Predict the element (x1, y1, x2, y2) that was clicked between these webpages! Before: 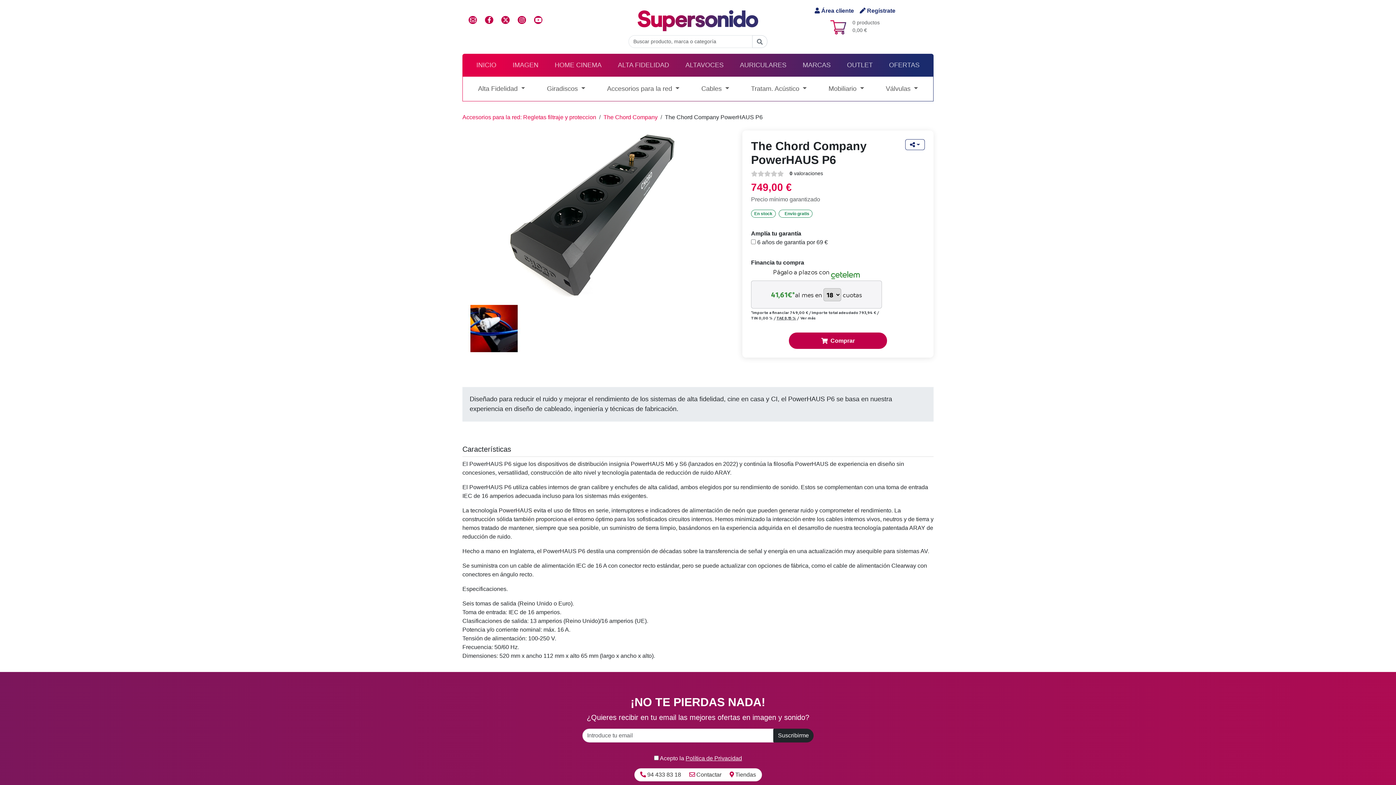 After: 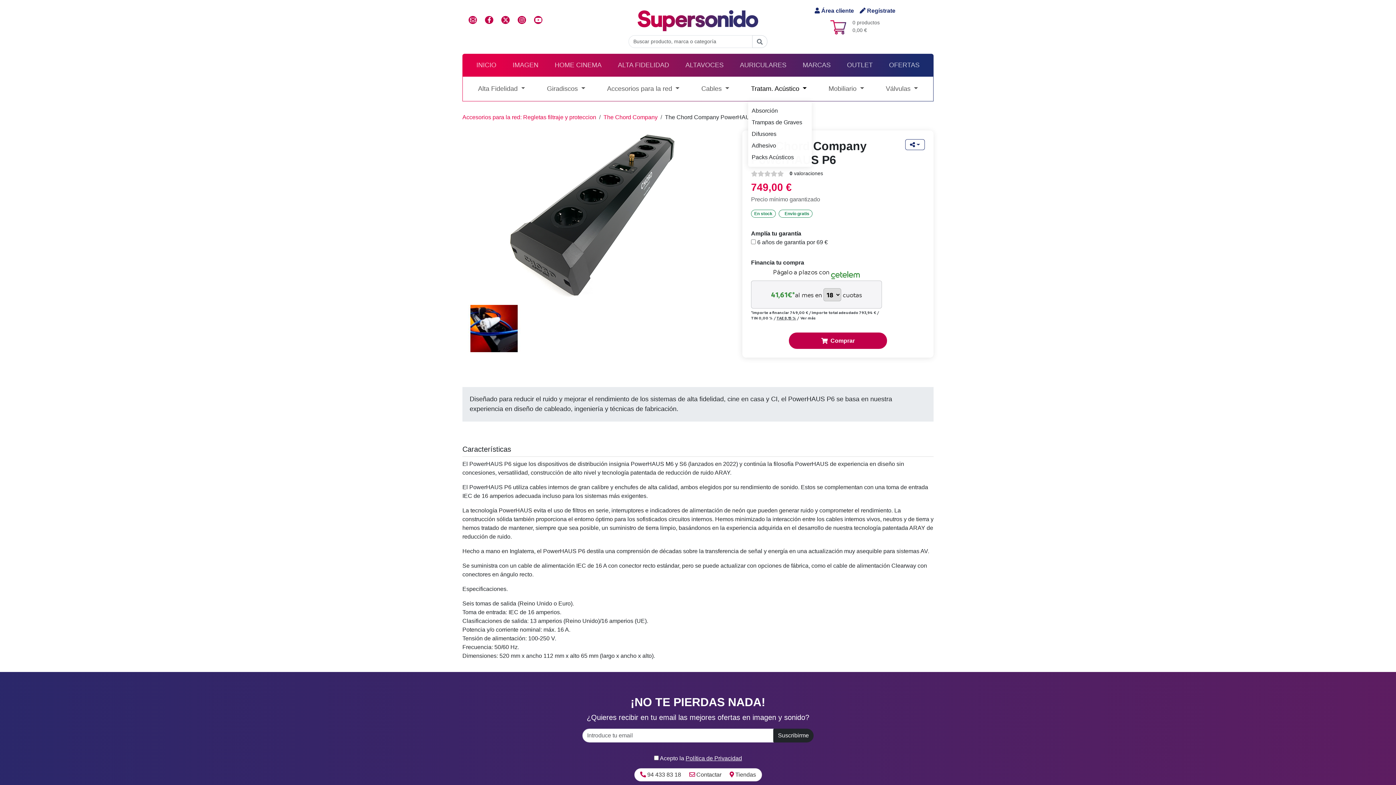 Action: bbox: (748, 80, 809, 97) label: Tratam. Acústico 